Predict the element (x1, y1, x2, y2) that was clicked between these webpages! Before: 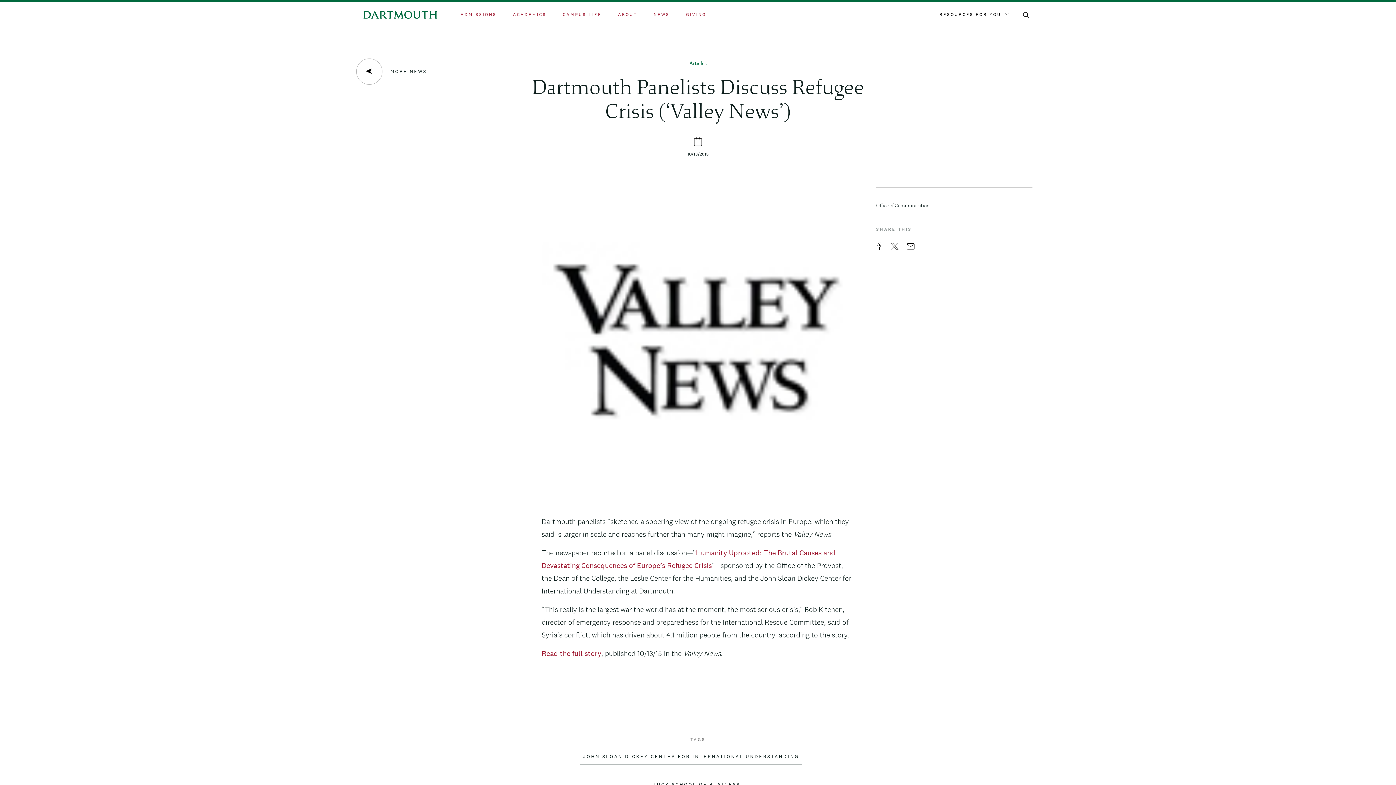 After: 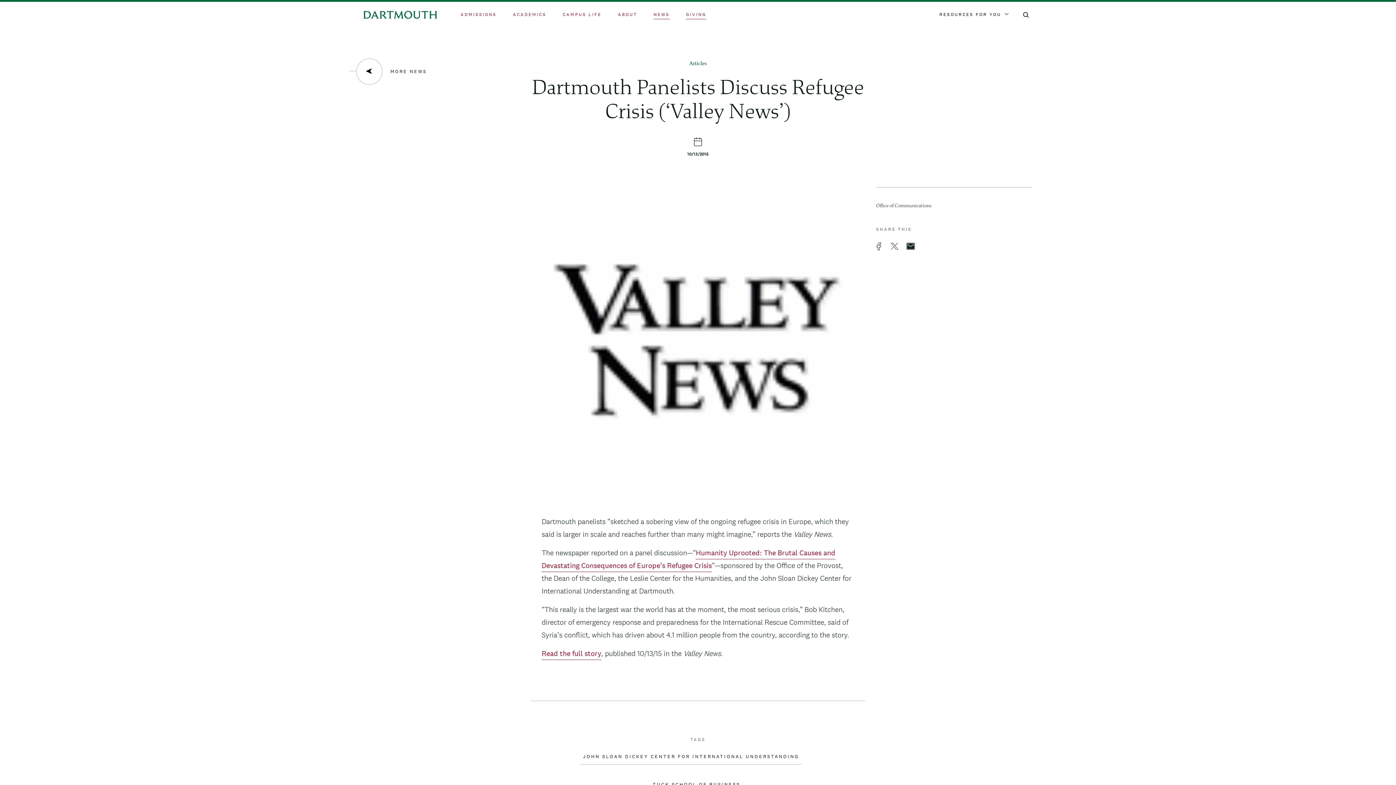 Action: bbox: (906, 242, 915, 250) label: Email